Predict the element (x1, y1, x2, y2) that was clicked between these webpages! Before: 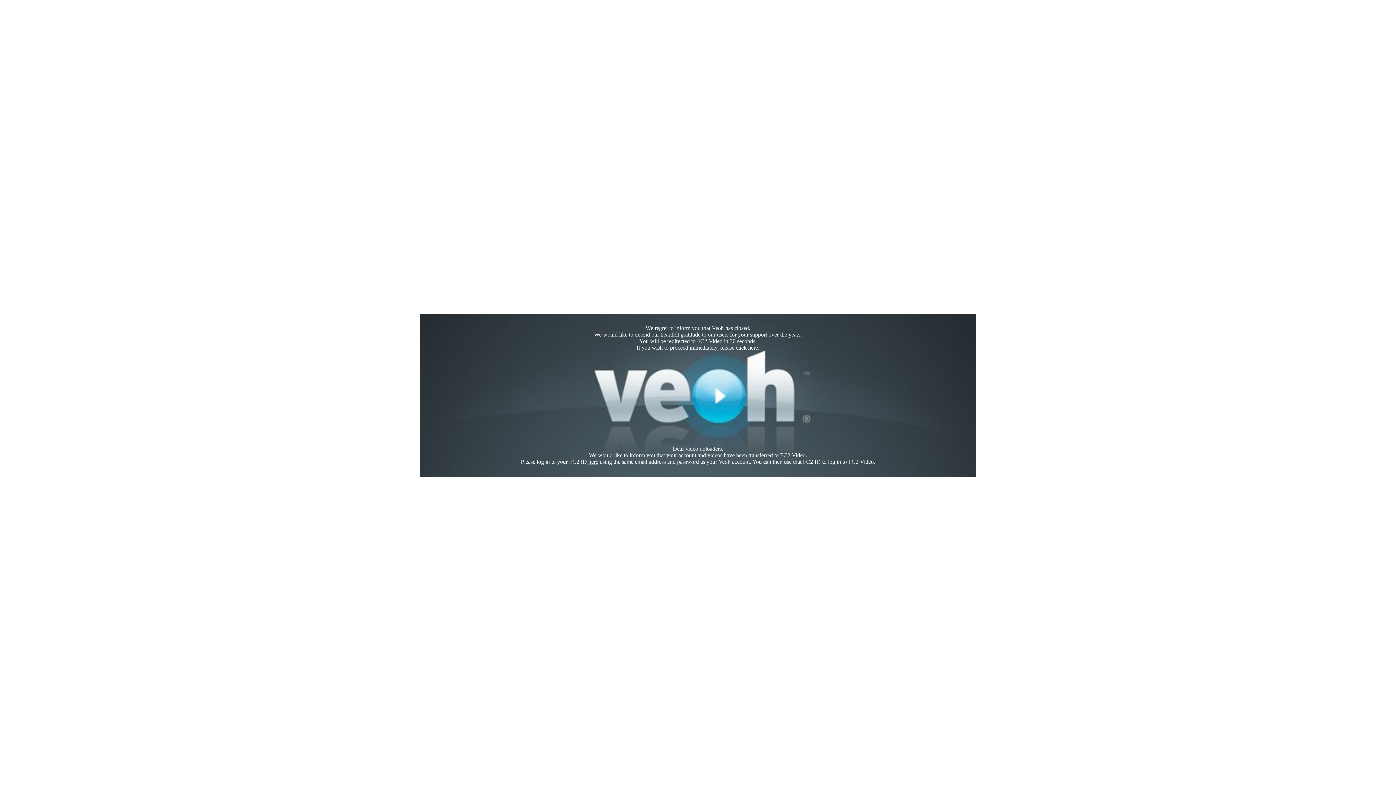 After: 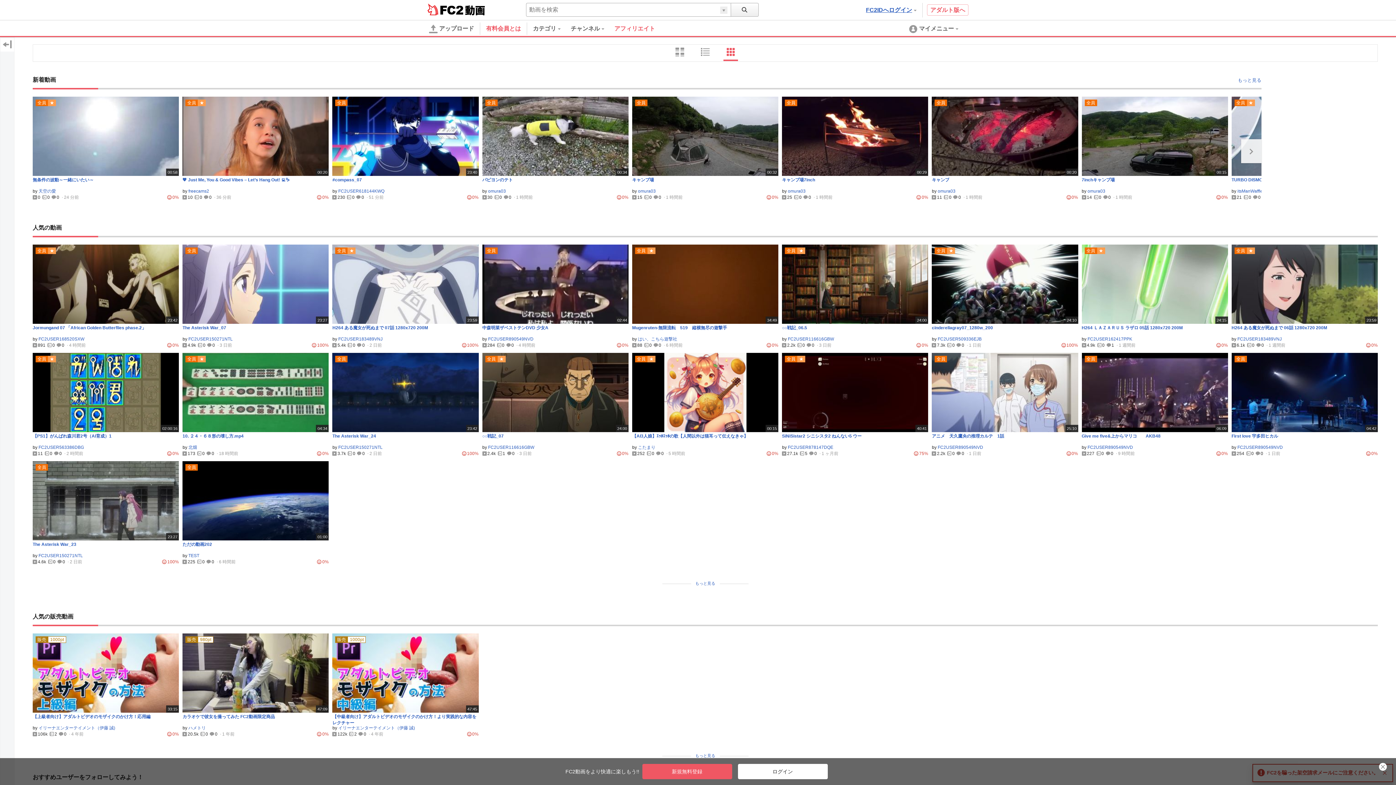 Action: bbox: (748, 344, 758, 350) label: here